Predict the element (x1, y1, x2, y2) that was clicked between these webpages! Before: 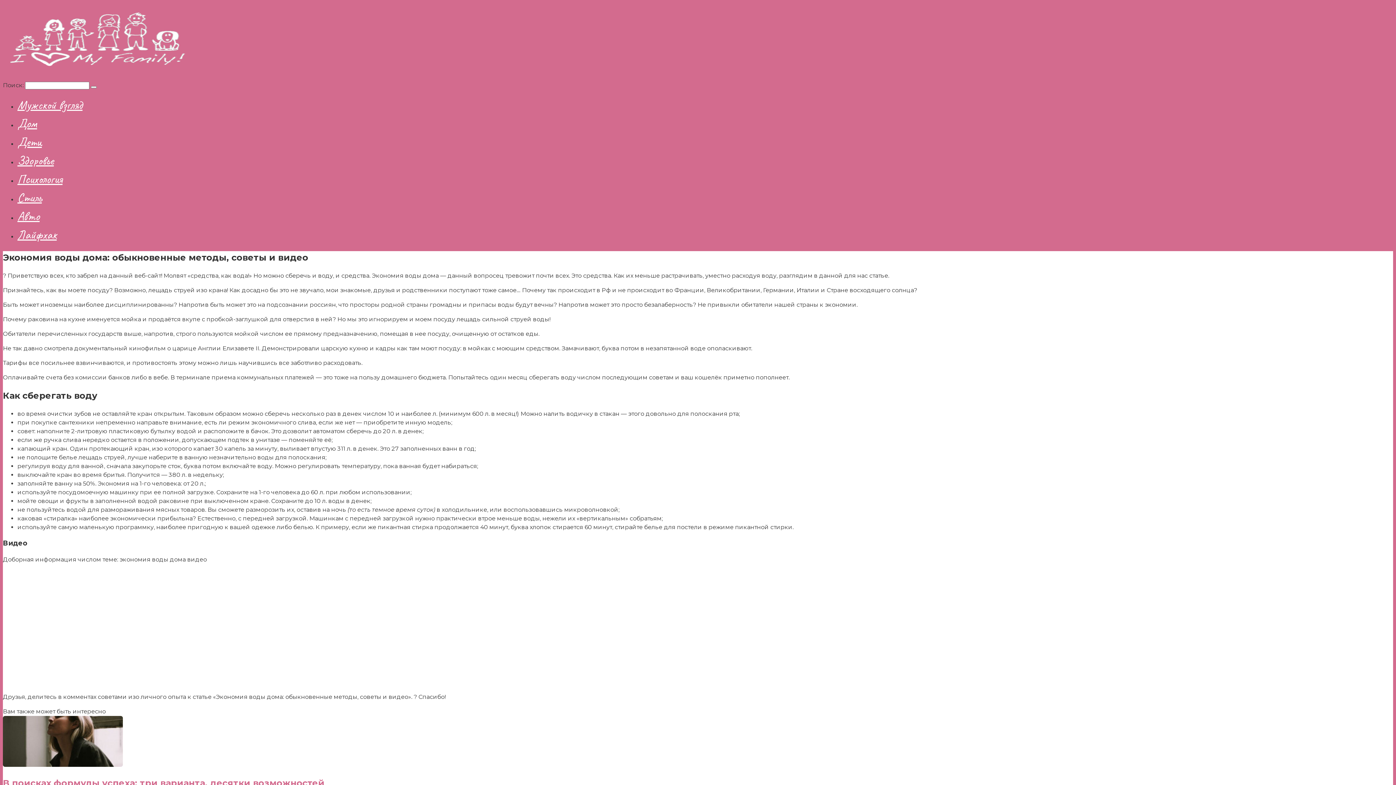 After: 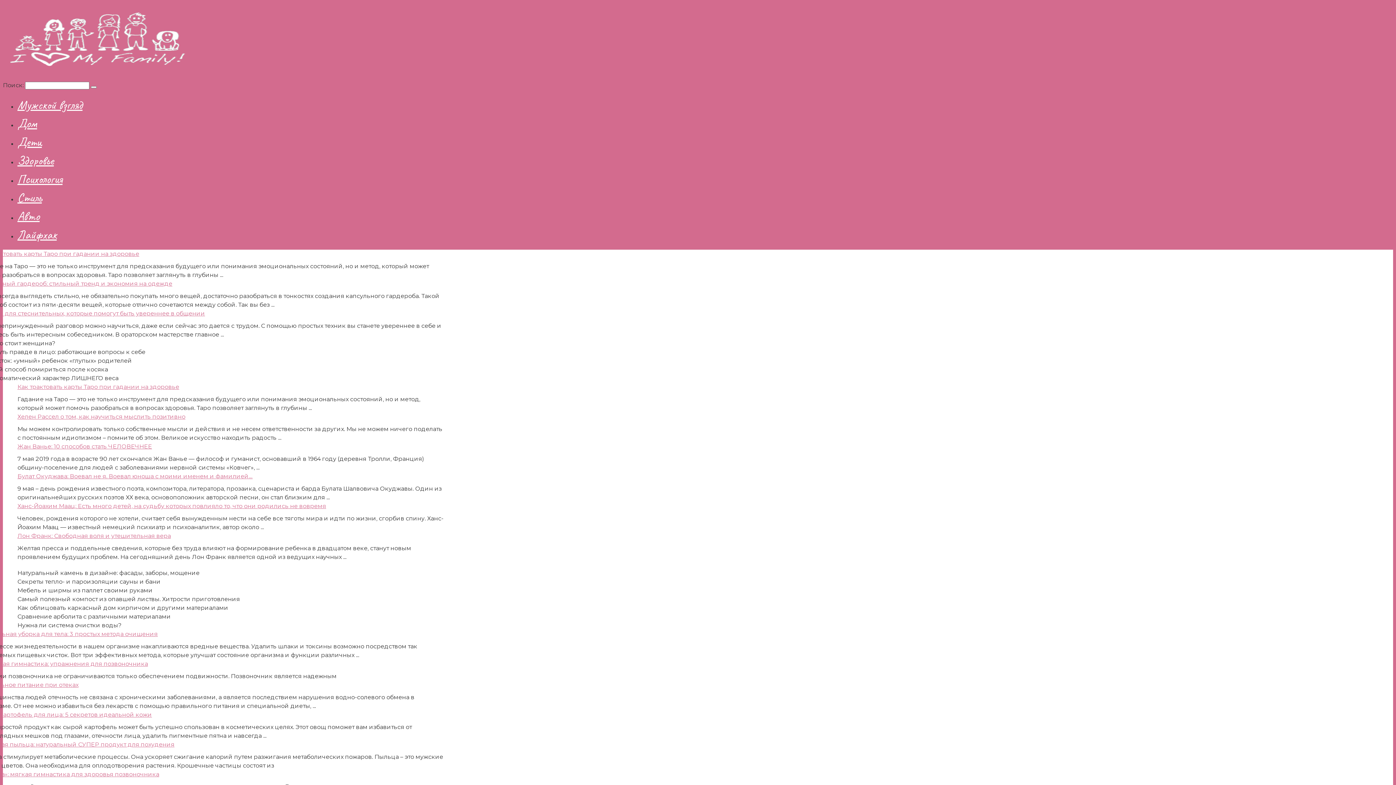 Action: label: Семьянины bbox: (2, 69, 58, 81)